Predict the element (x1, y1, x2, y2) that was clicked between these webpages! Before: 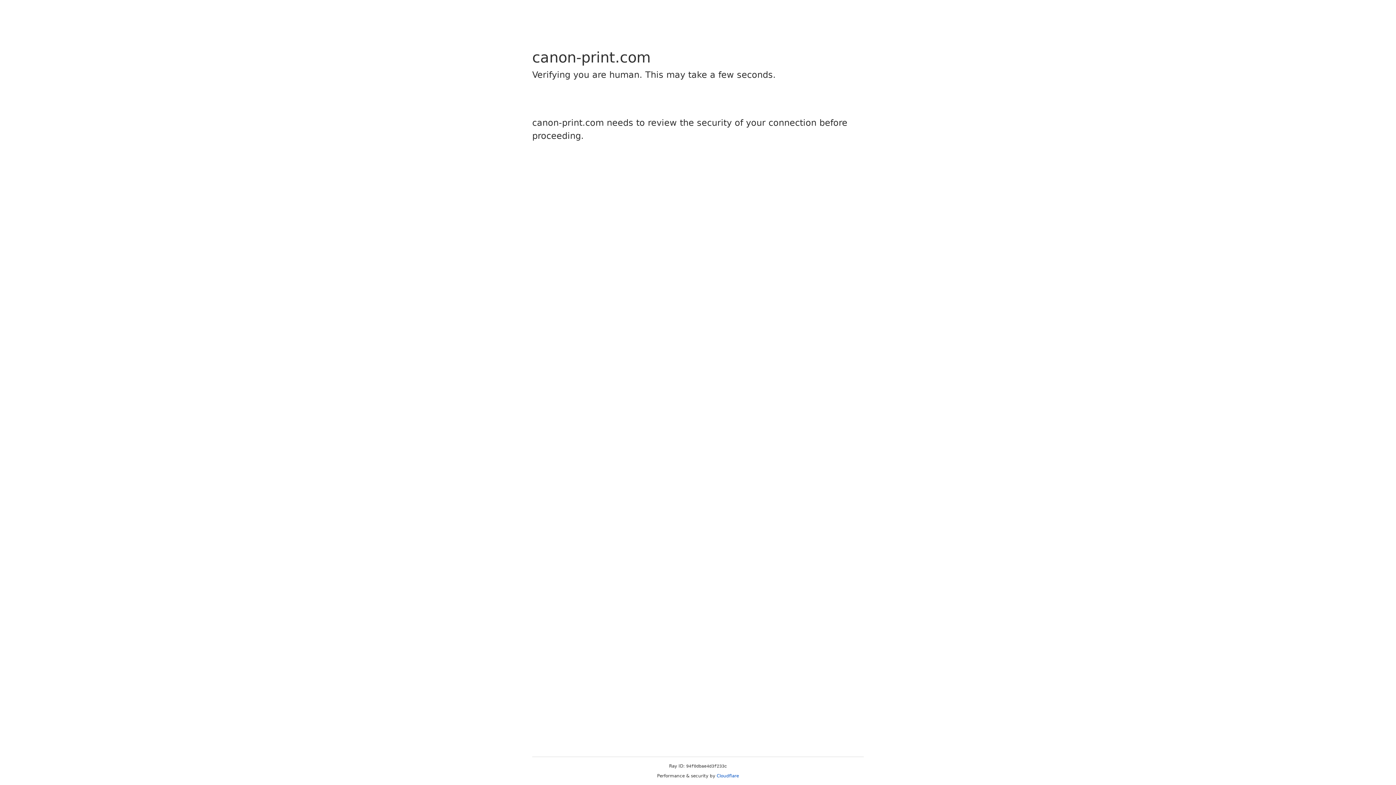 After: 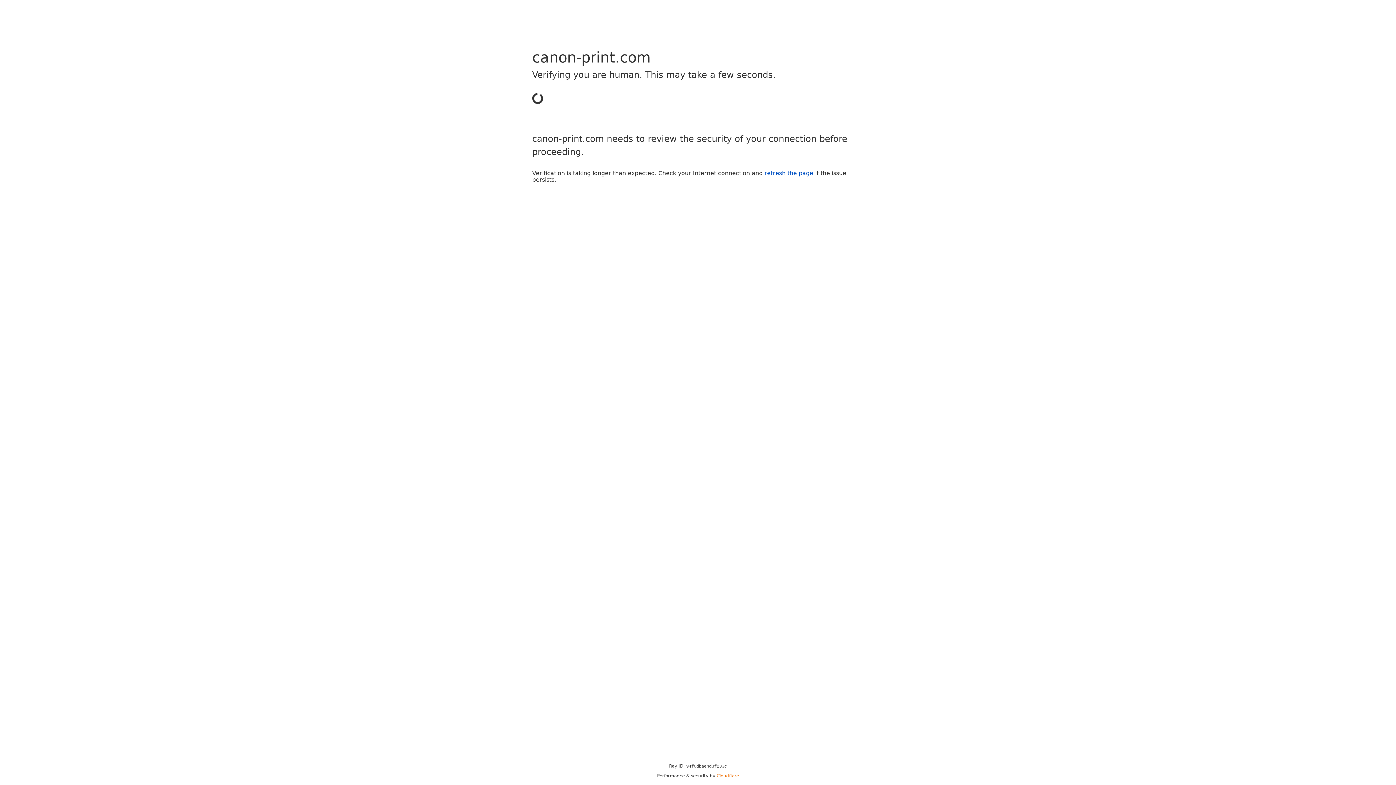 Action: label: Cloudflare bbox: (716, 773, 739, 778)